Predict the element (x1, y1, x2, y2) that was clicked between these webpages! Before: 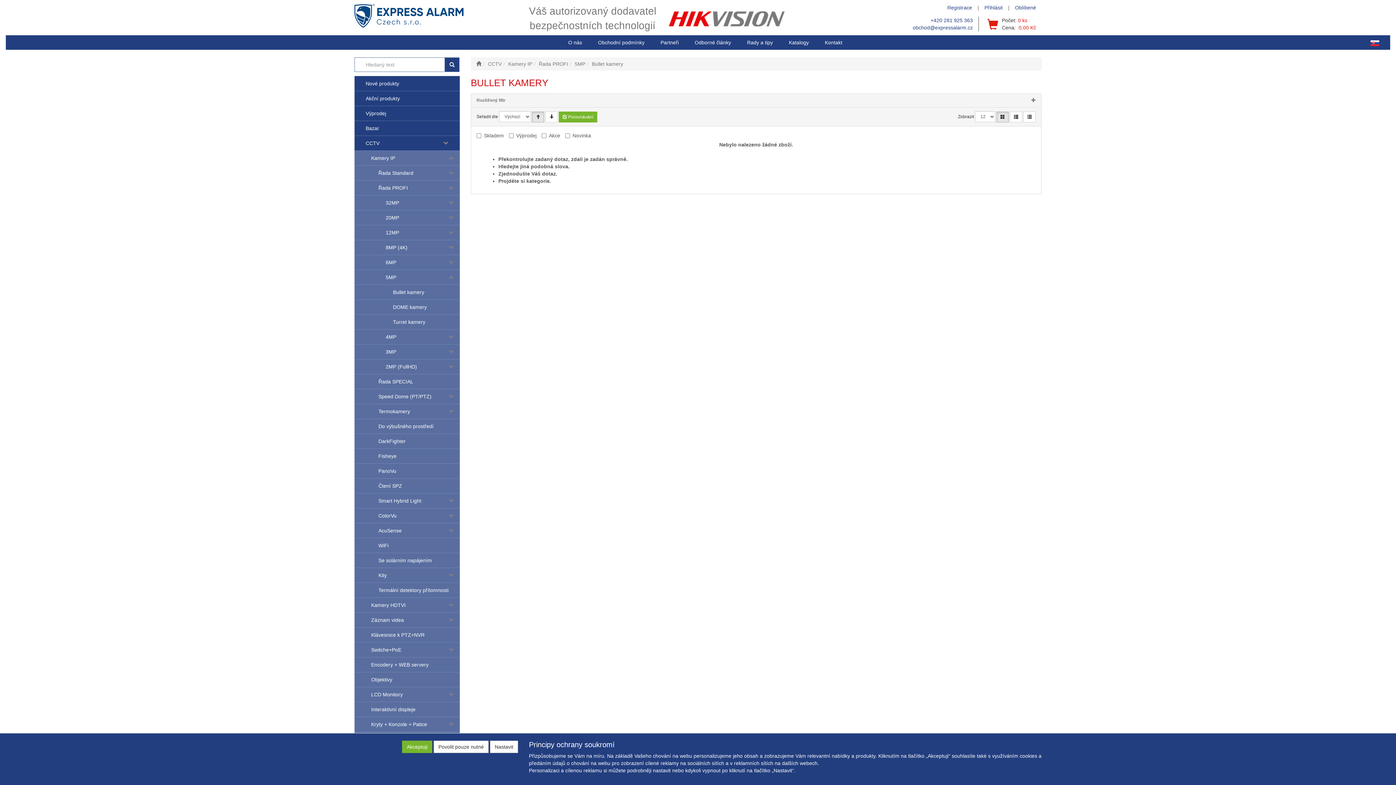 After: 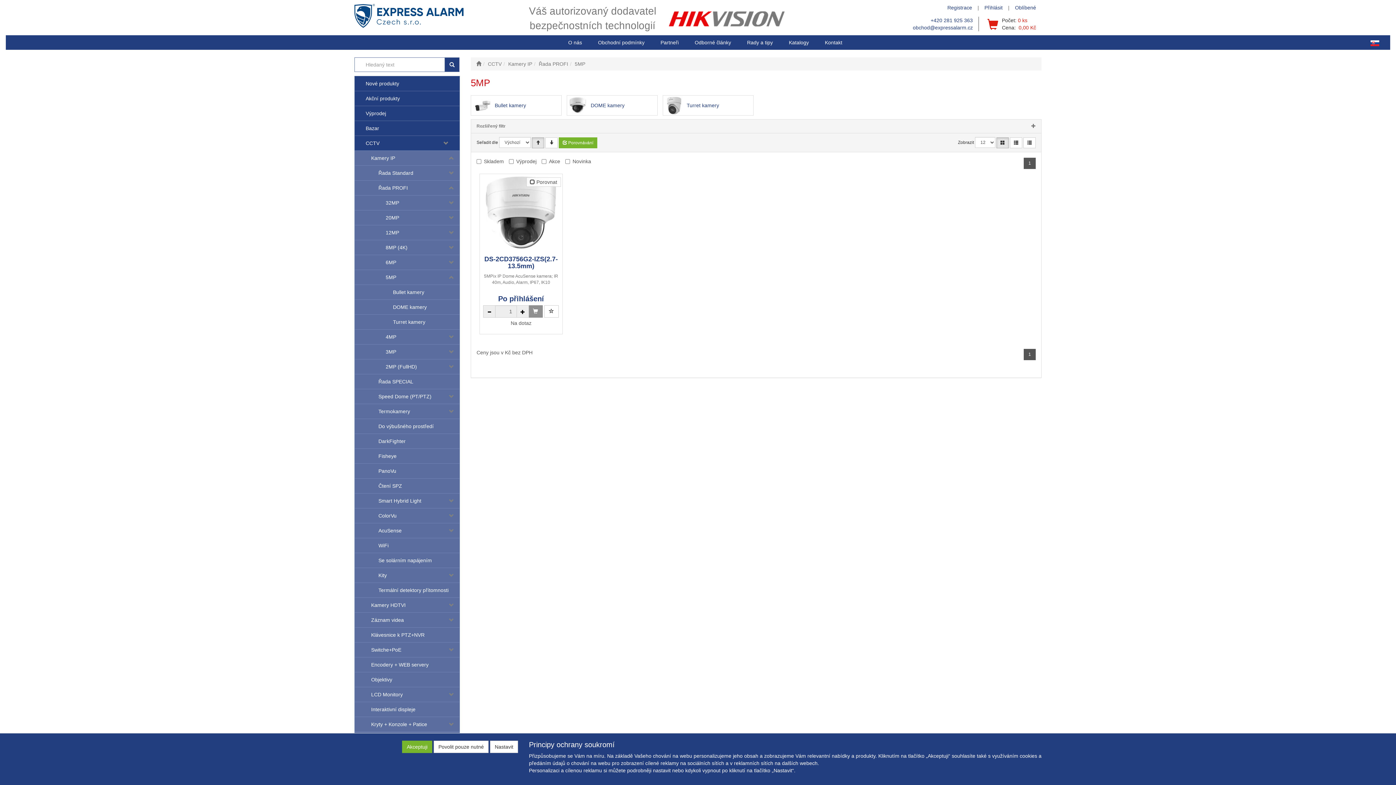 Action: label: 5MP bbox: (574, 61, 585, 67)